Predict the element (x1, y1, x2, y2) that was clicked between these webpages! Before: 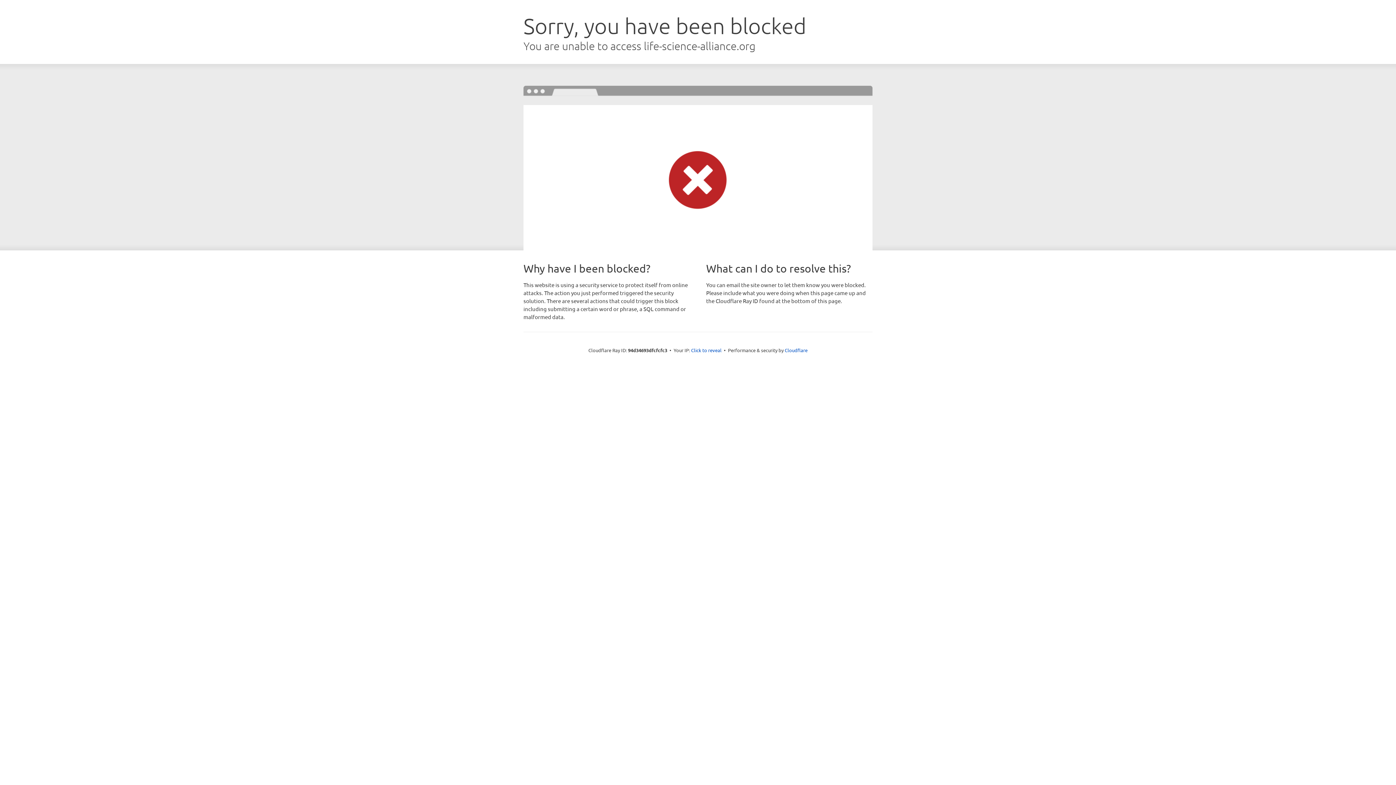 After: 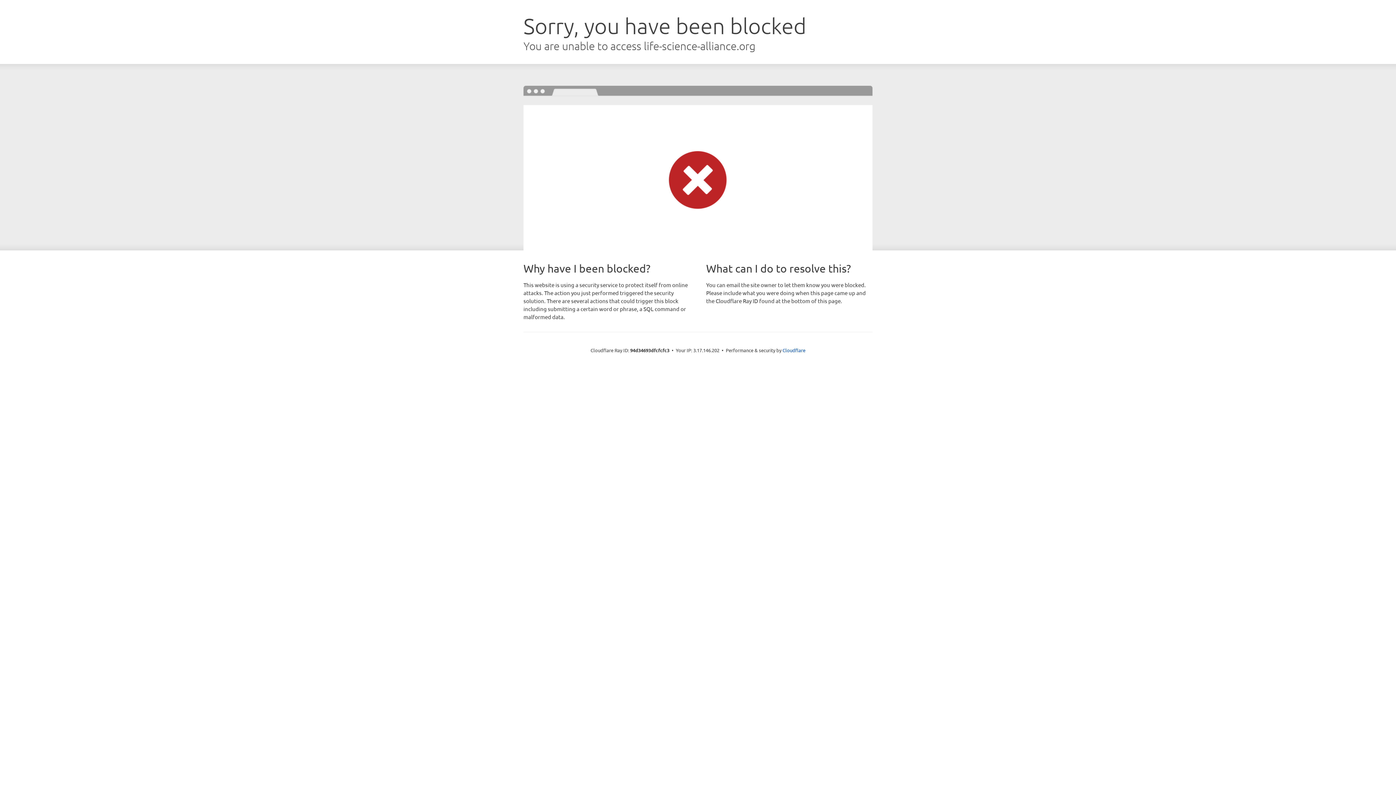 Action: bbox: (691, 346, 721, 353) label: Click to reveal